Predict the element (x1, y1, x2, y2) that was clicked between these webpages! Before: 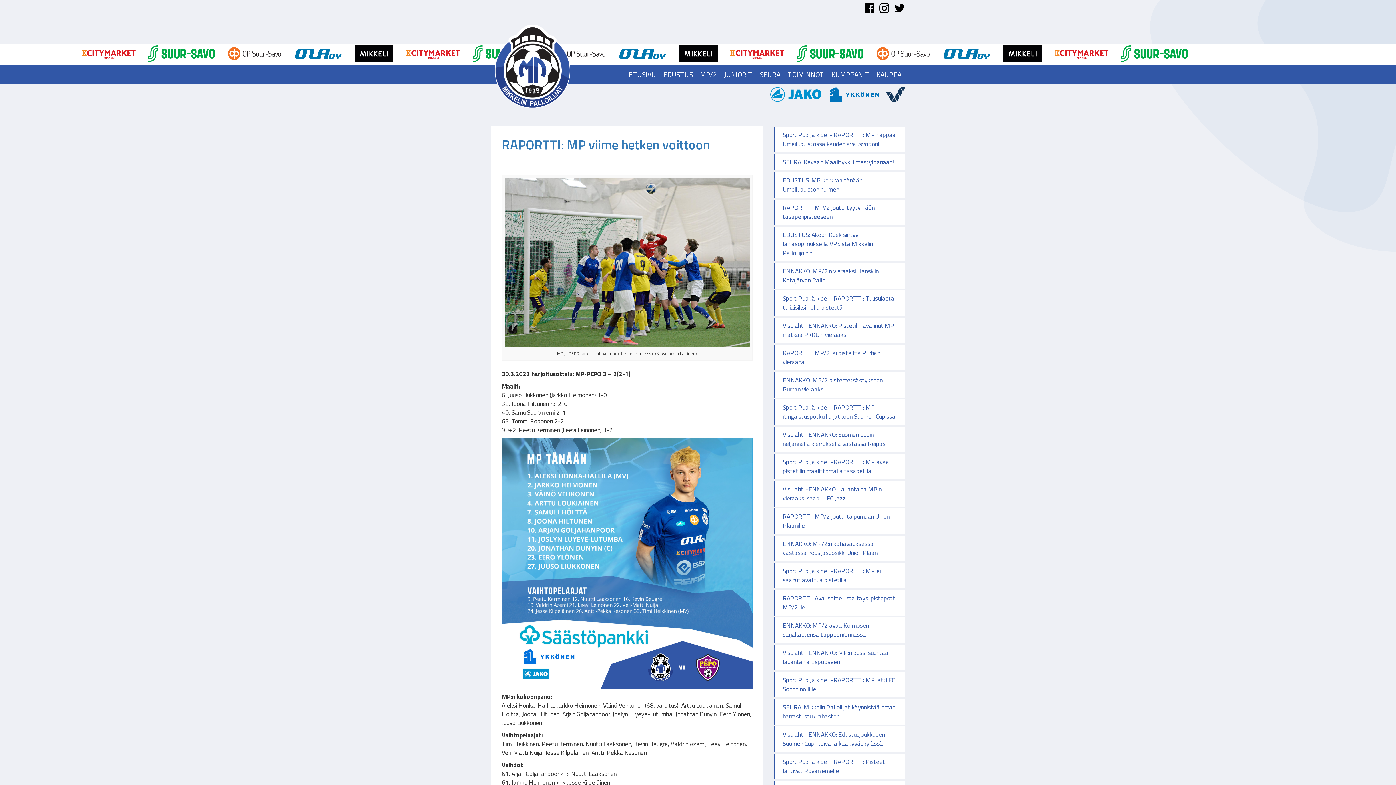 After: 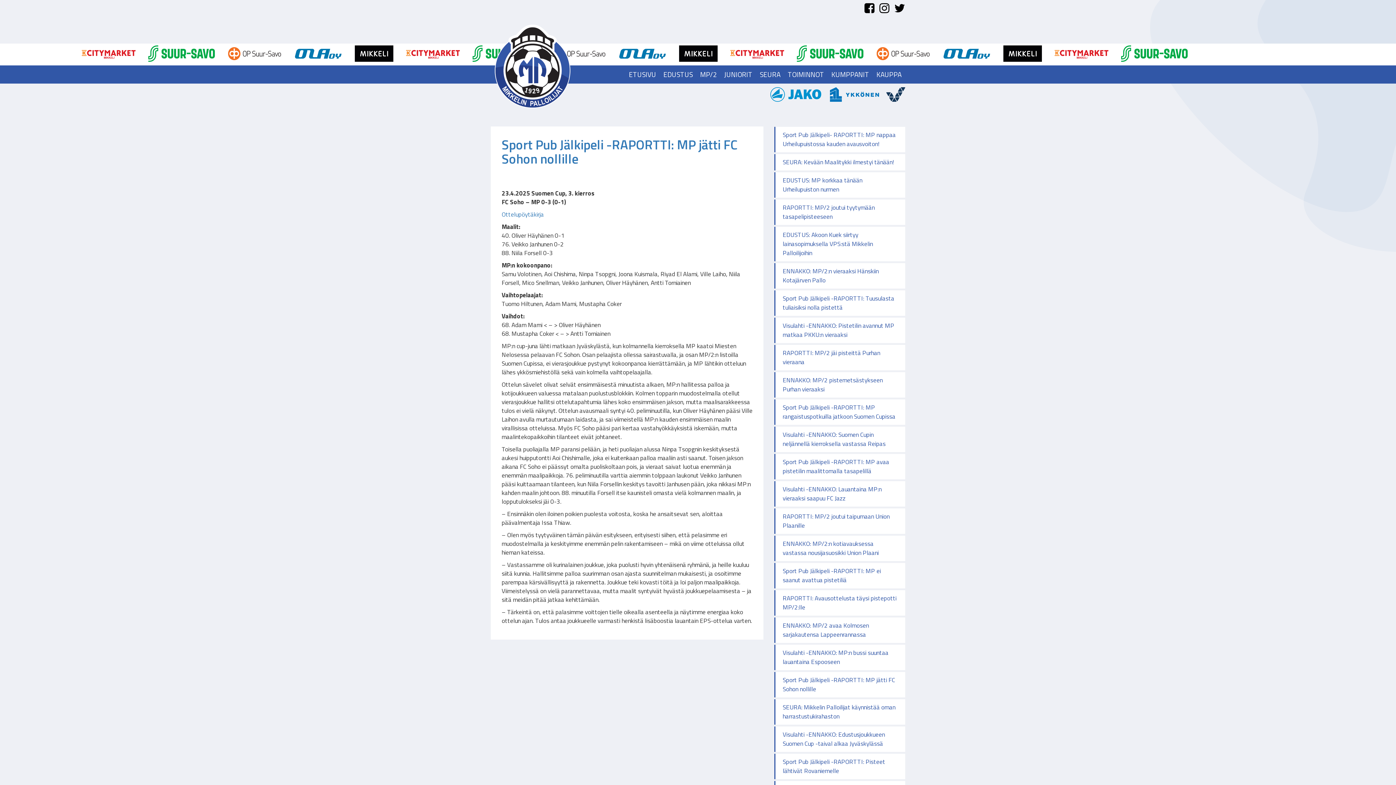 Action: bbox: (774, 672, 905, 697) label: Sport Pub Jälkipeli -RAPORTTI: MP jätti FC Sohon nollille